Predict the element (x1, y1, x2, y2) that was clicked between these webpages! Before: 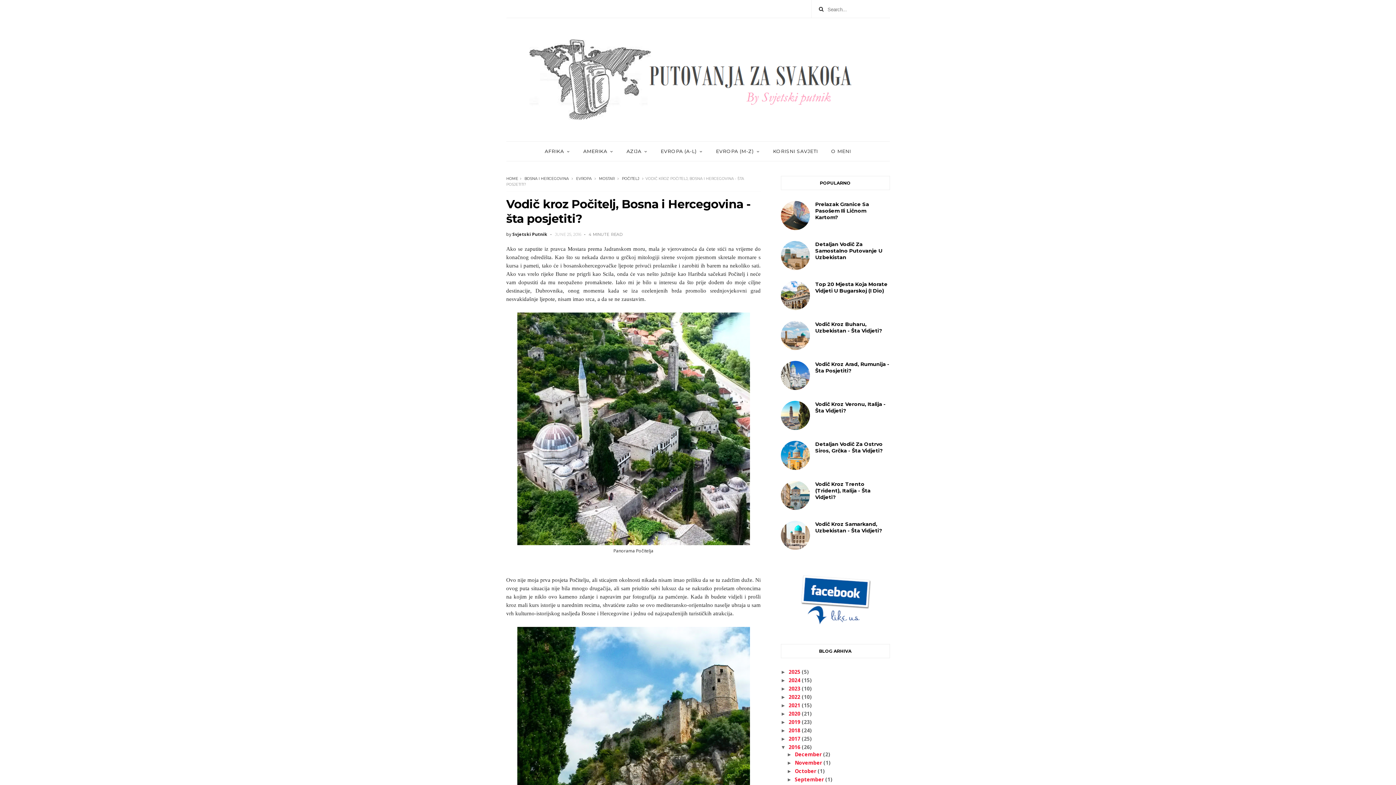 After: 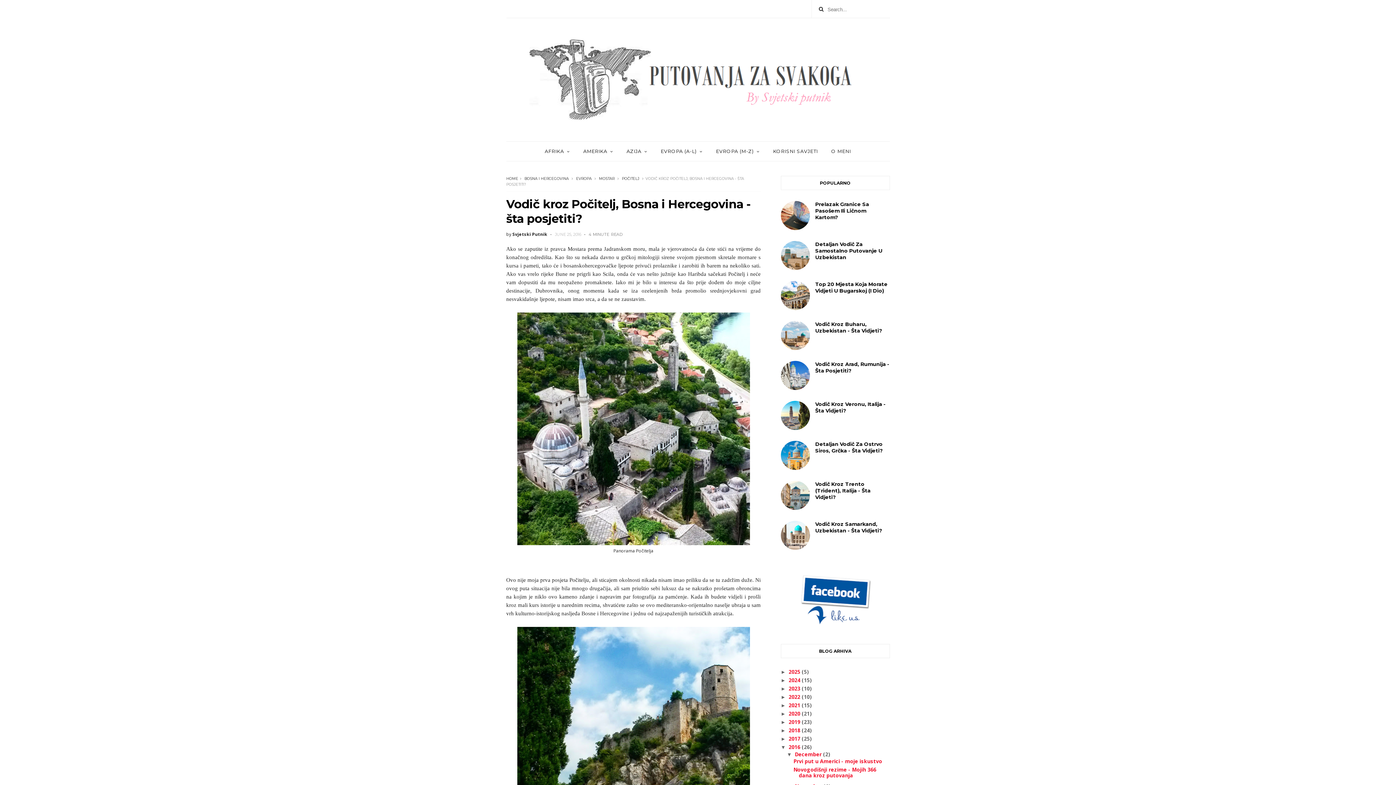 Action: bbox: (787, 751, 795, 757) label: ►  